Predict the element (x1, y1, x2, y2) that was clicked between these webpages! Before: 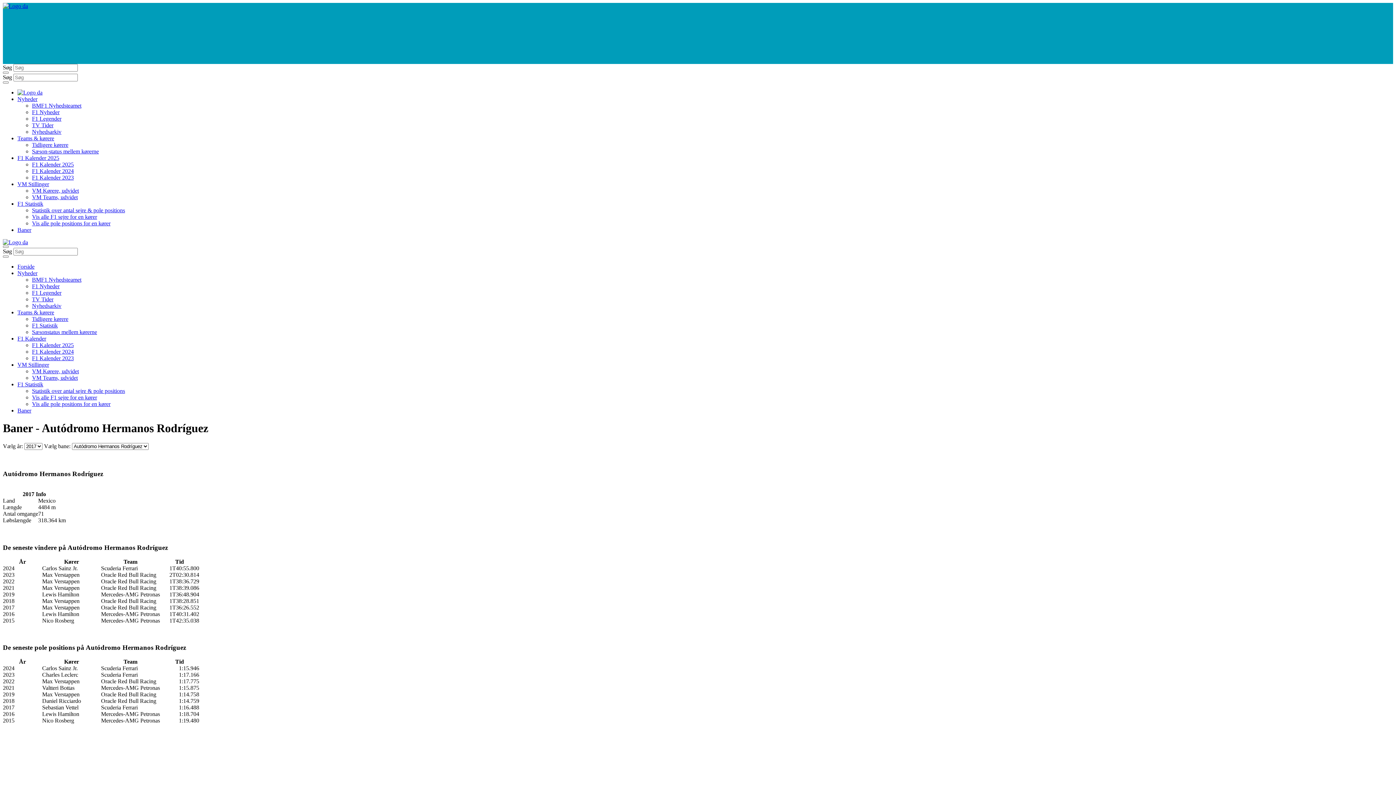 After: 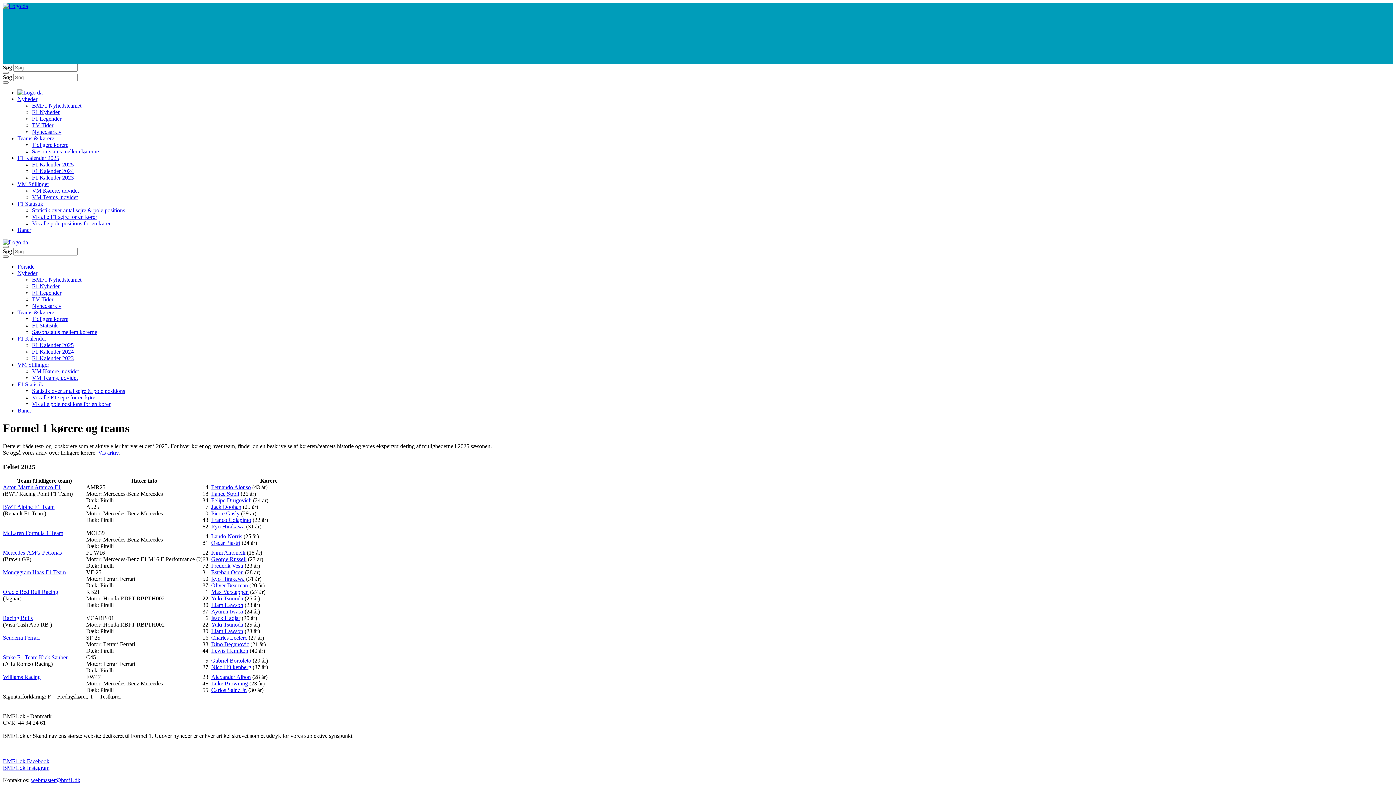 Action: bbox: (17, 135, 54, 141) label: Teams & kørere